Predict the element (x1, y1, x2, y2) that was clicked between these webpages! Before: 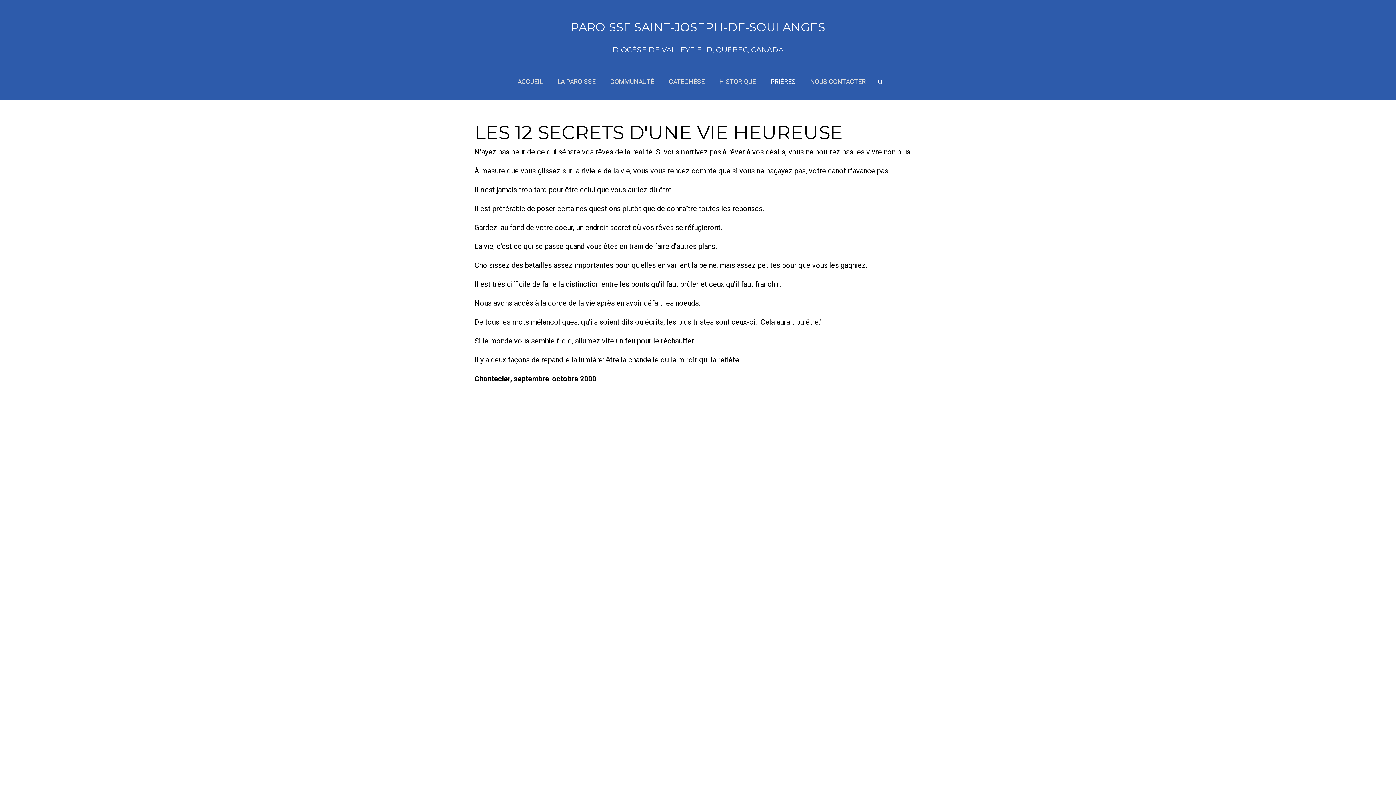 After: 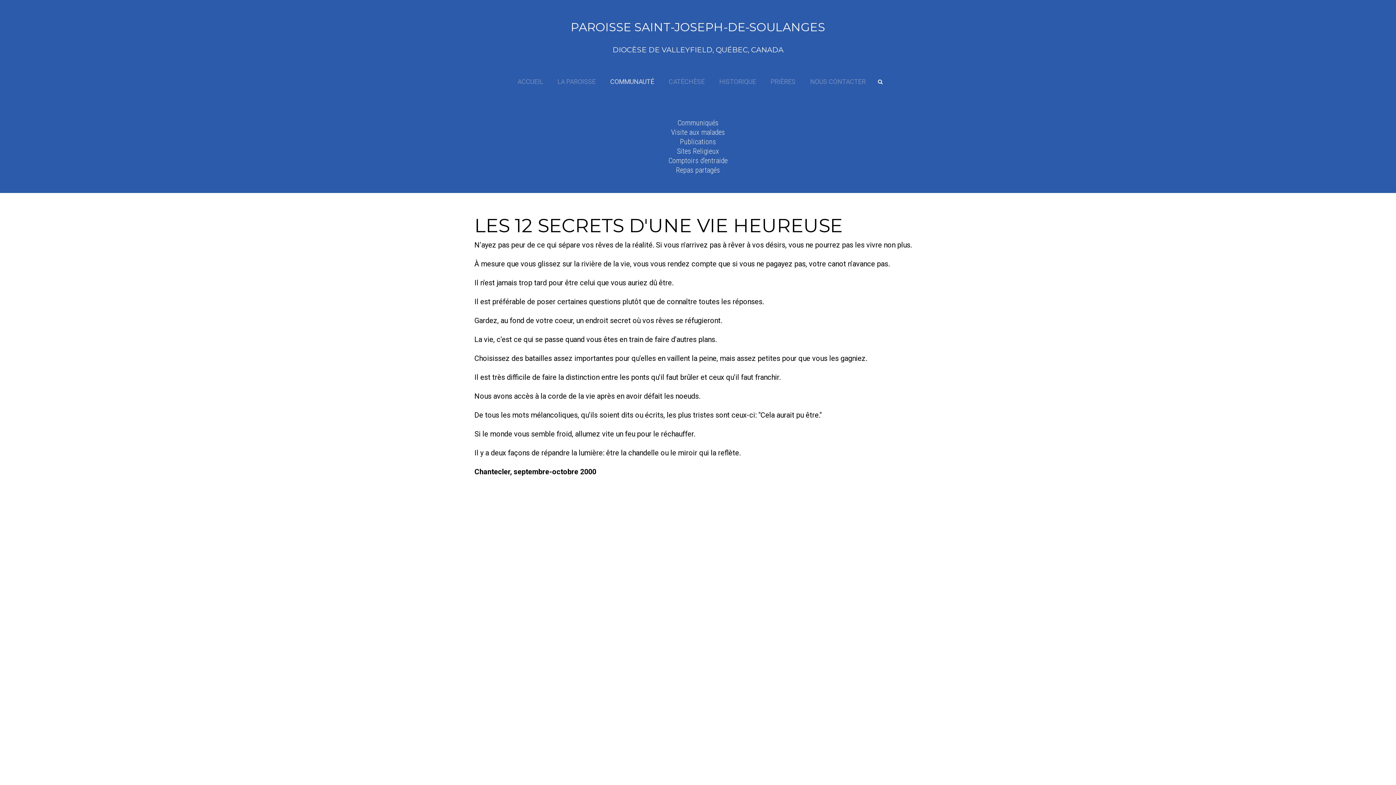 Action: bbox: (603, 63, 661, 100) label: COMMUNAUTÉ